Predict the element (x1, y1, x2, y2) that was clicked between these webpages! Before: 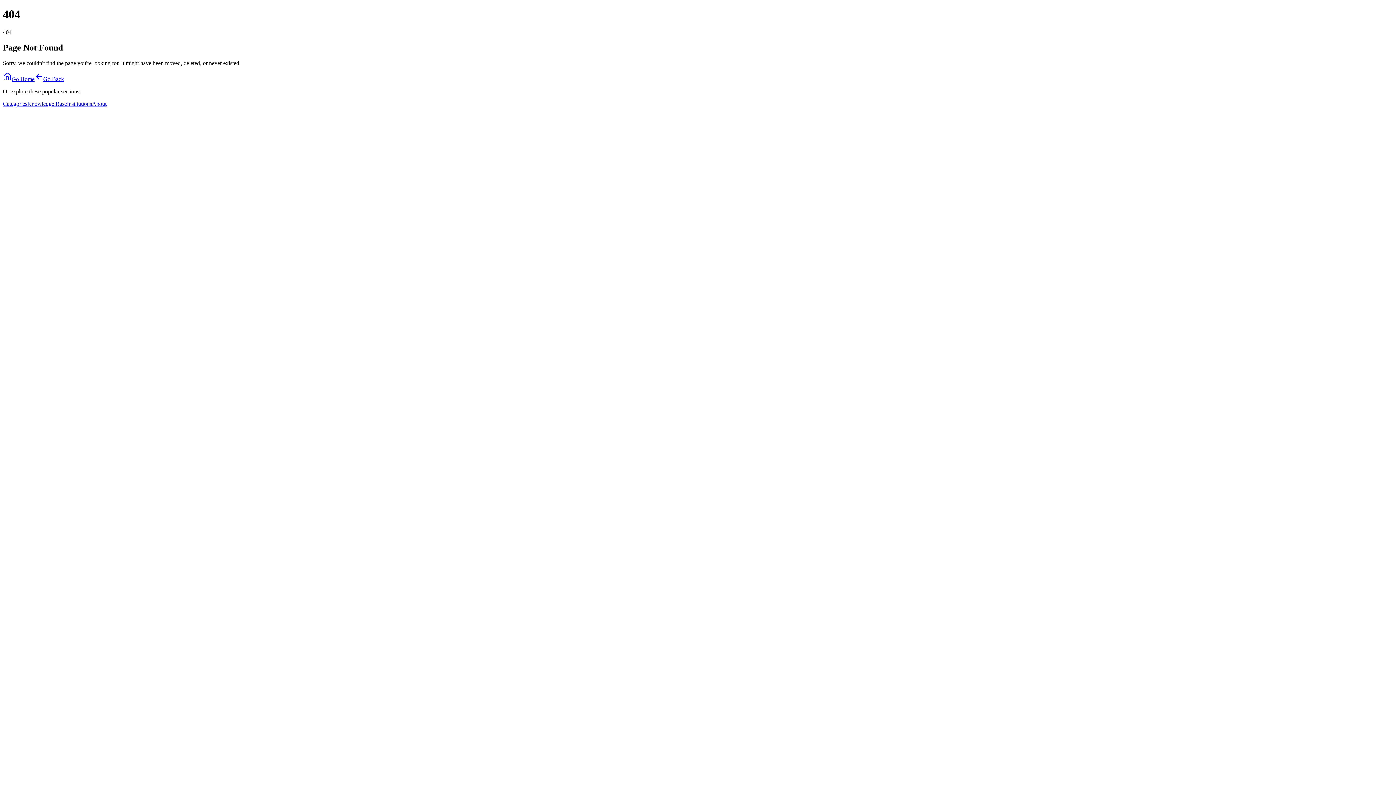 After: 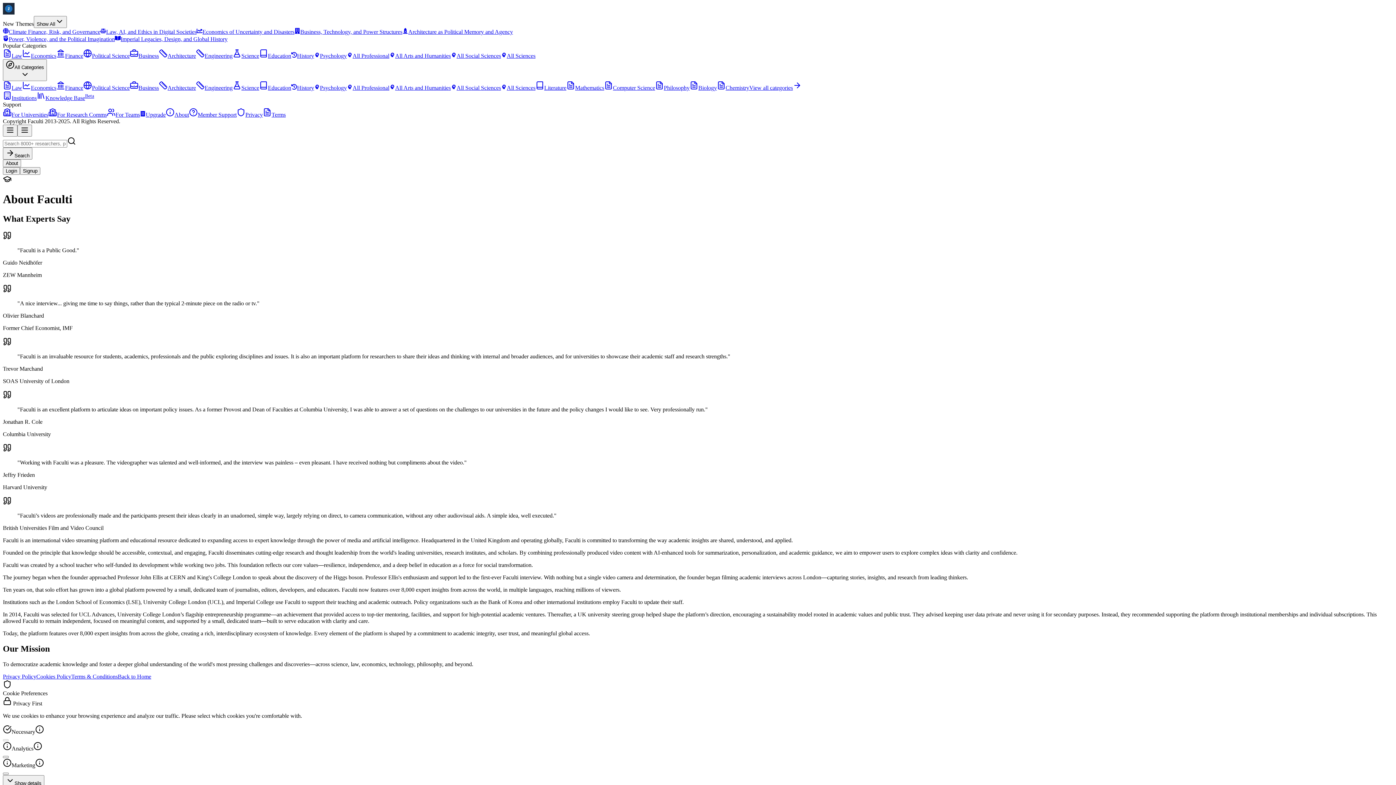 Action: label: About bbox: (92, 100, 106, 106)